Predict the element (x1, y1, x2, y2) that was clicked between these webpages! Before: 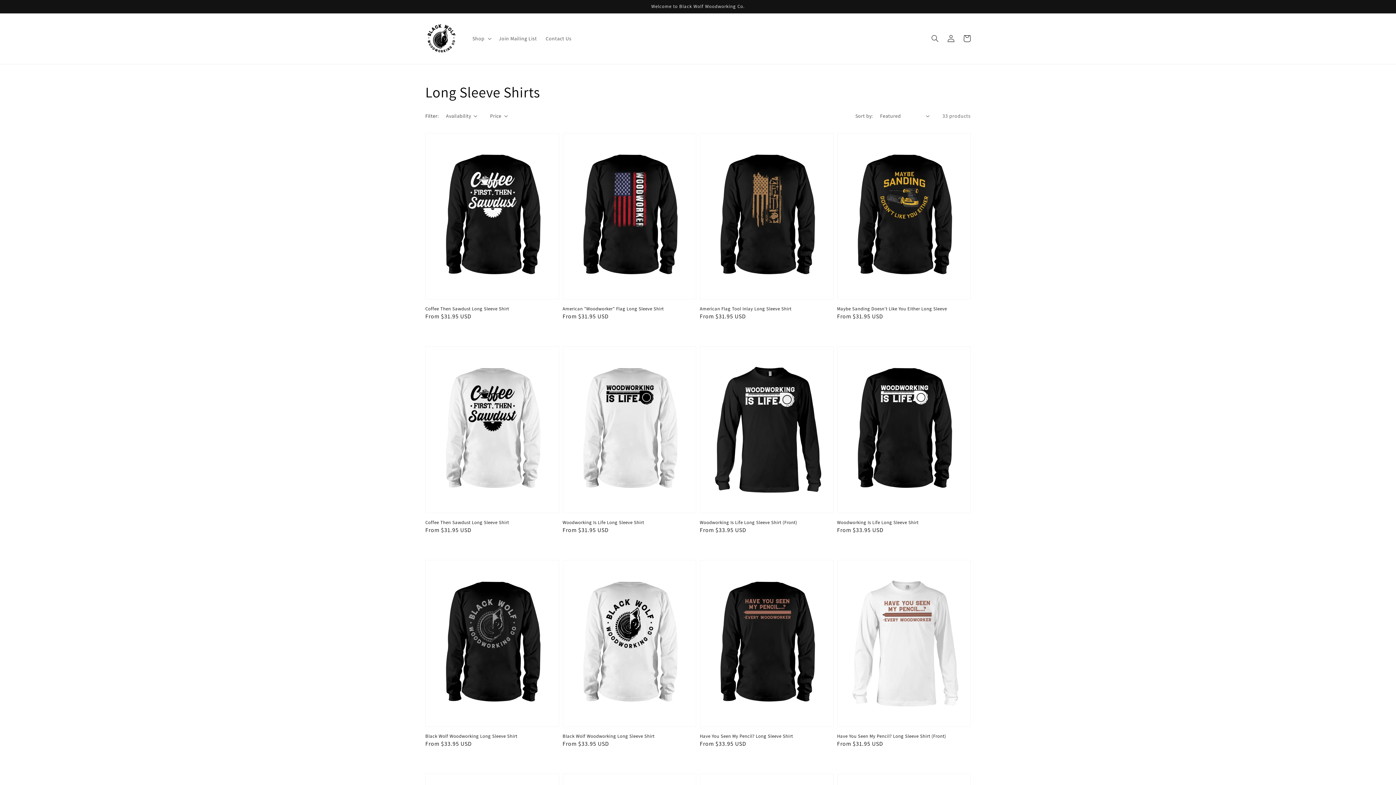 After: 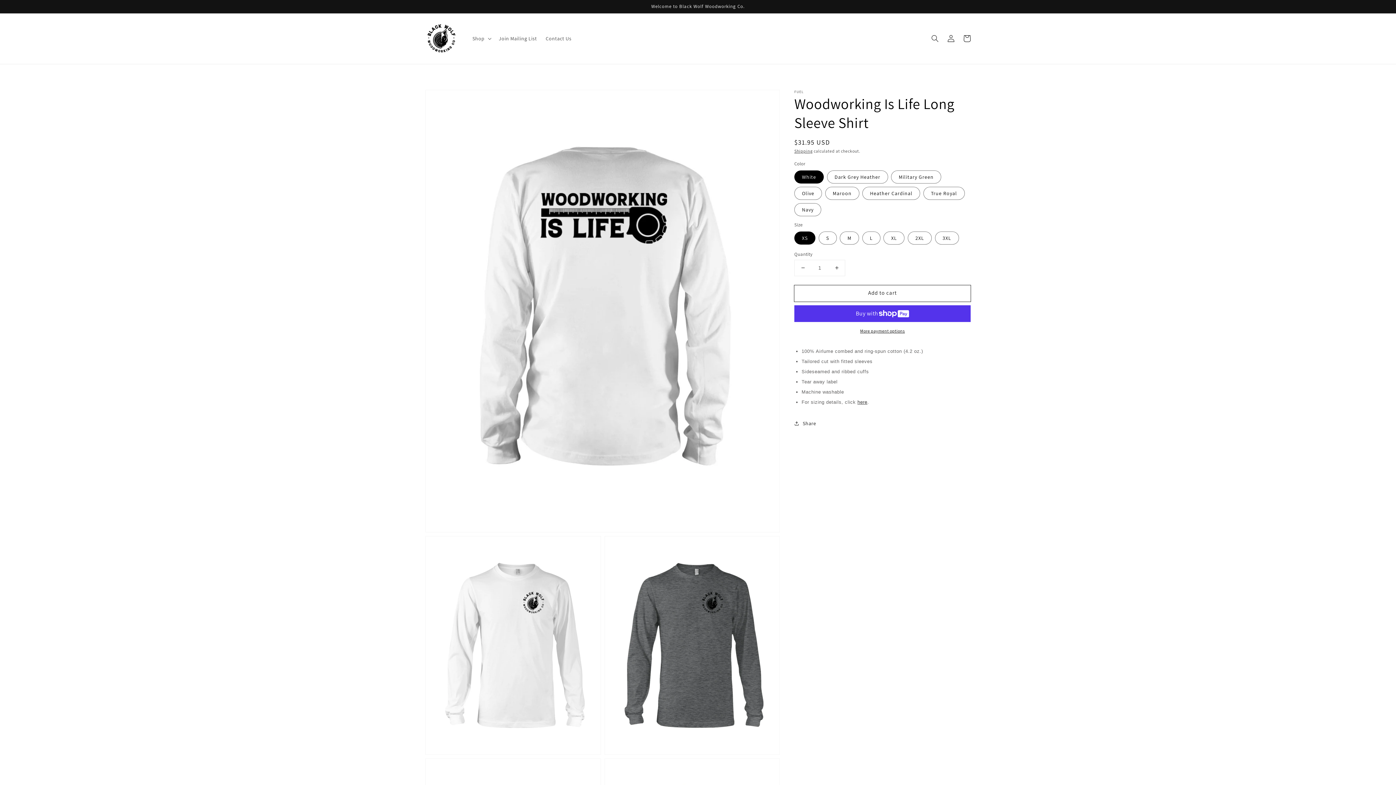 Action: label: Woodworking Is Life Long Sleeve Shirt bbox: (562, 519, 692, 526)